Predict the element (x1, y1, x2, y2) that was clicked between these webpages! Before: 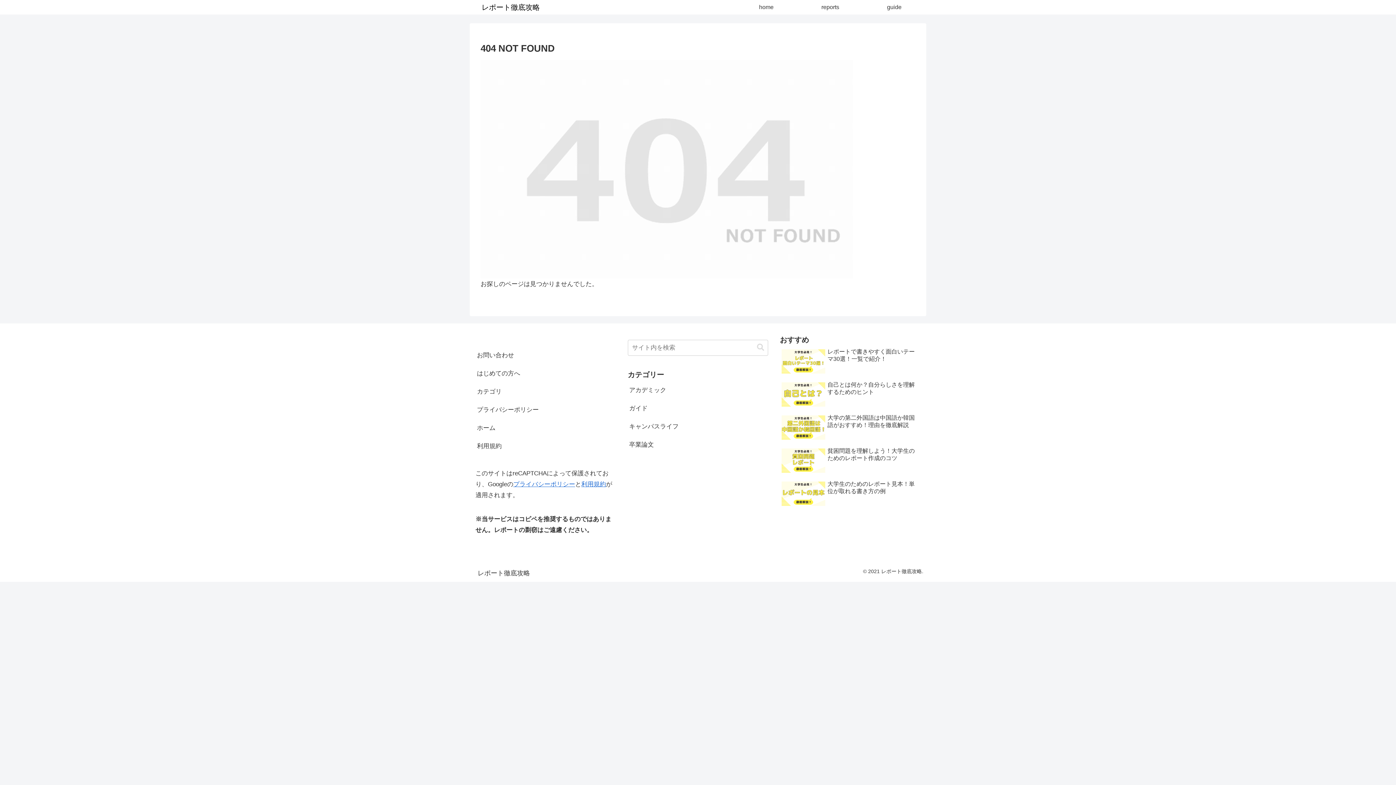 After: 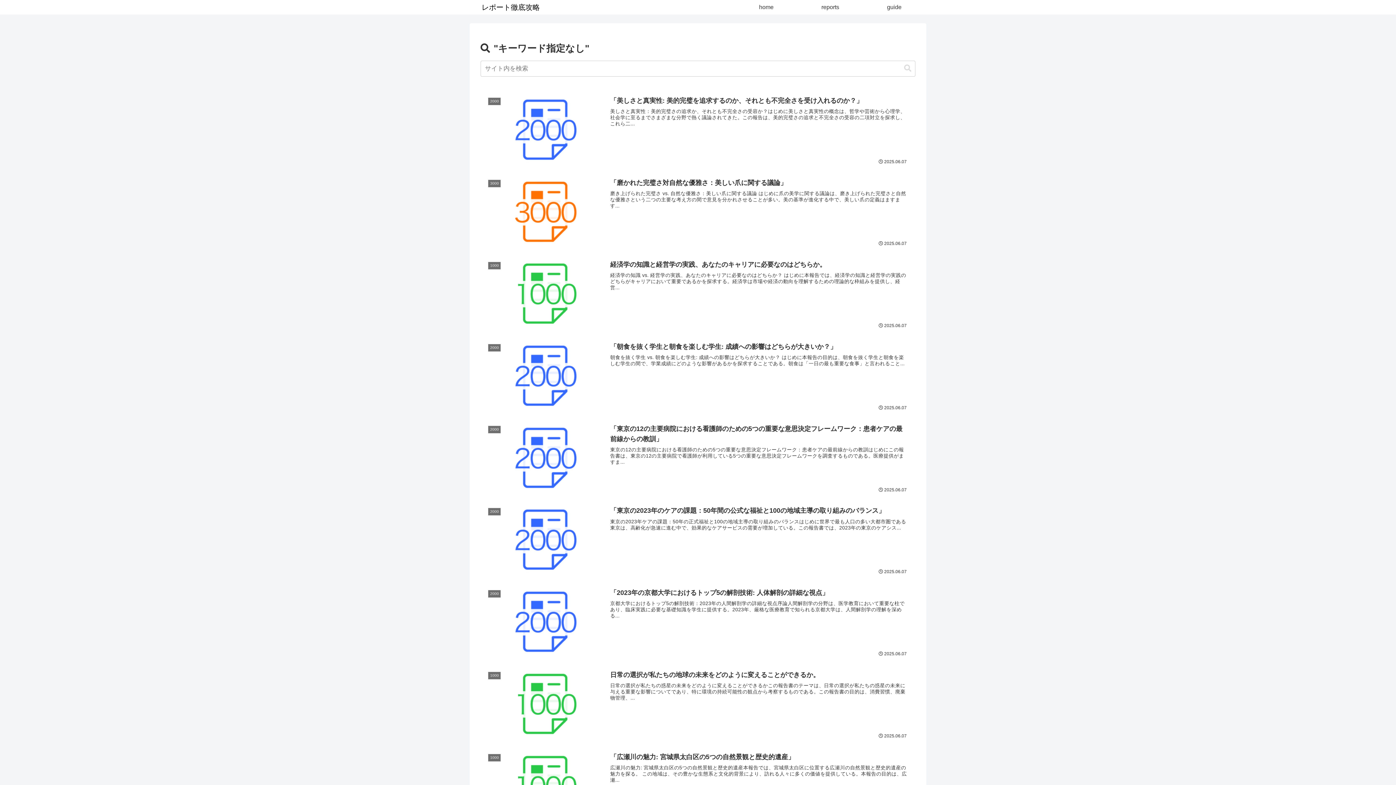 Action: label: button bbox: (754, 343, 767, 351)